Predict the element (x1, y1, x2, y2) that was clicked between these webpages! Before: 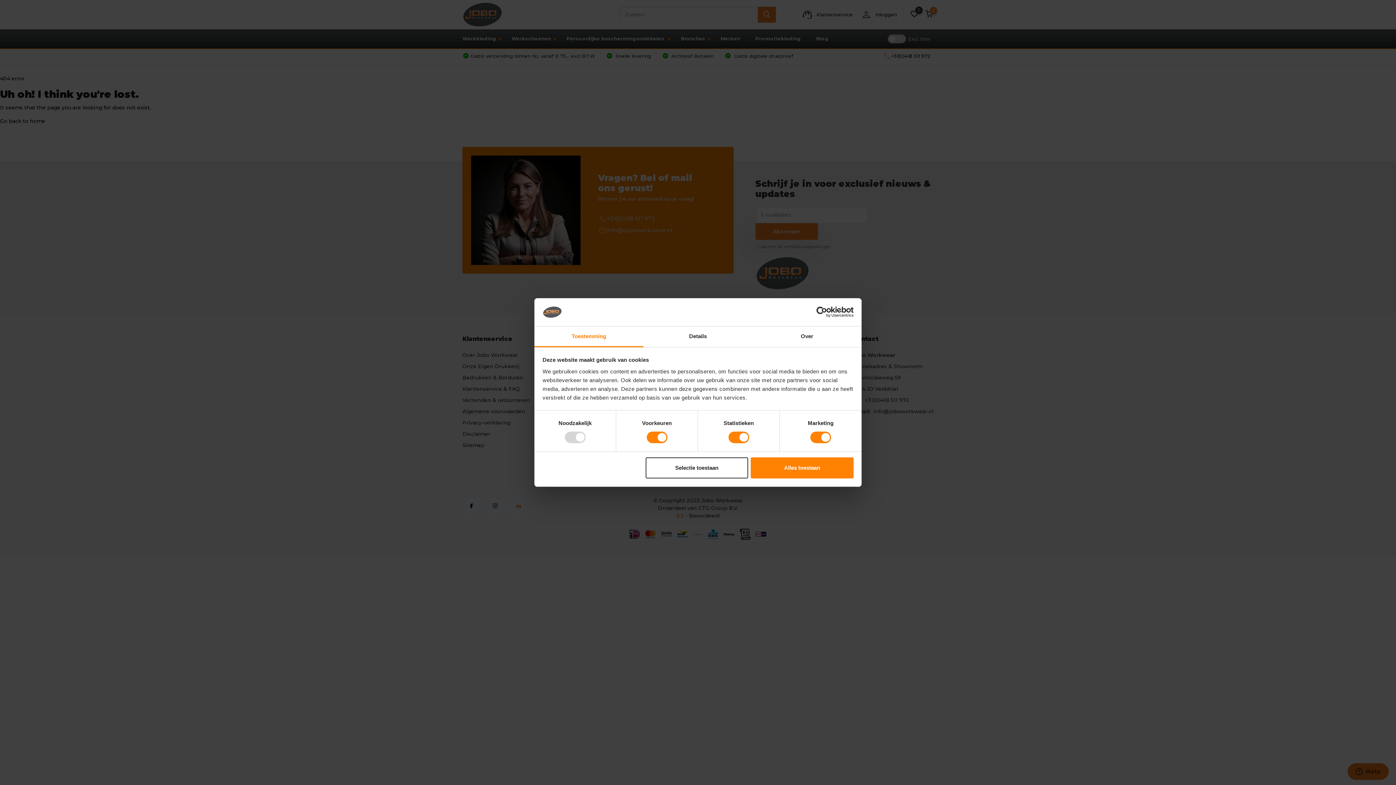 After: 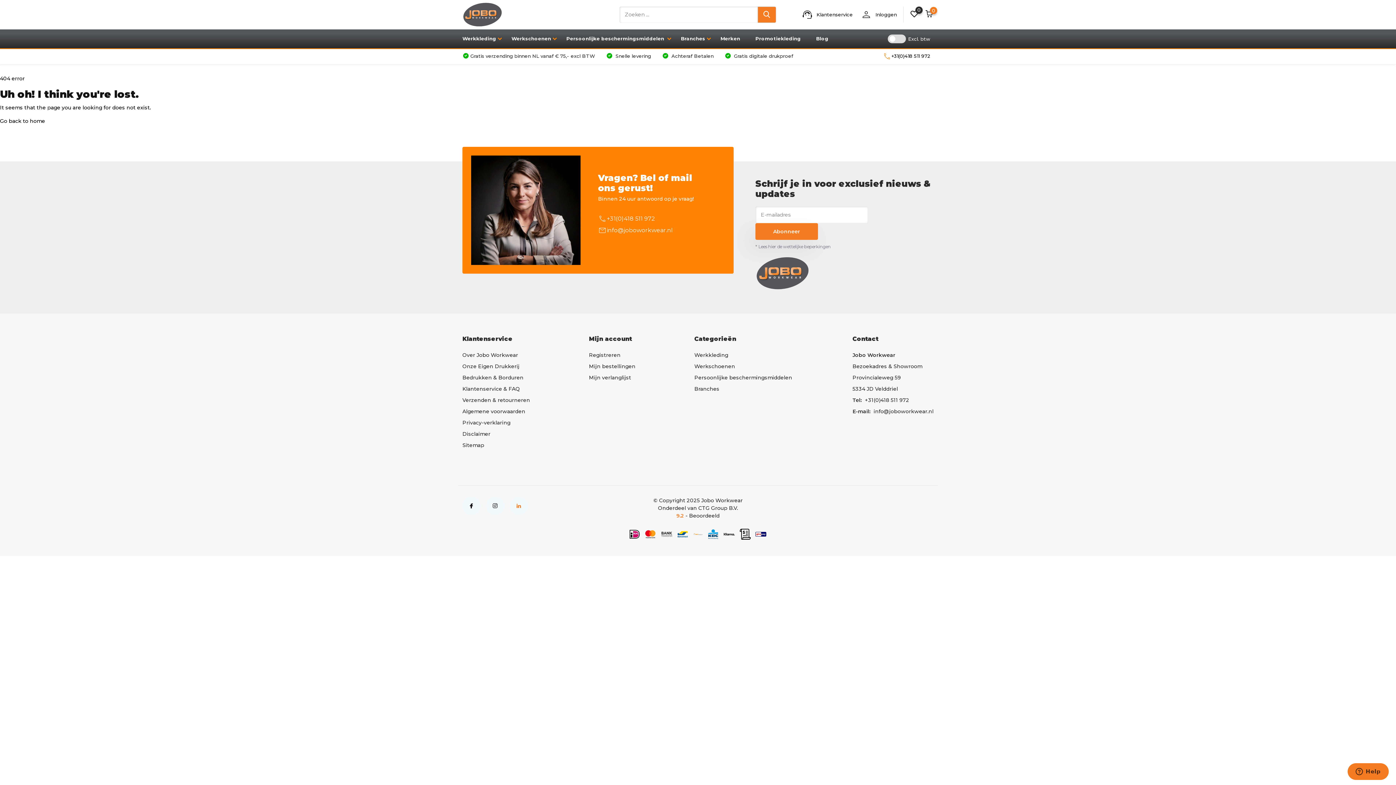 Action: bbox: (751, 457, 853, 478) label: Alles toestaan